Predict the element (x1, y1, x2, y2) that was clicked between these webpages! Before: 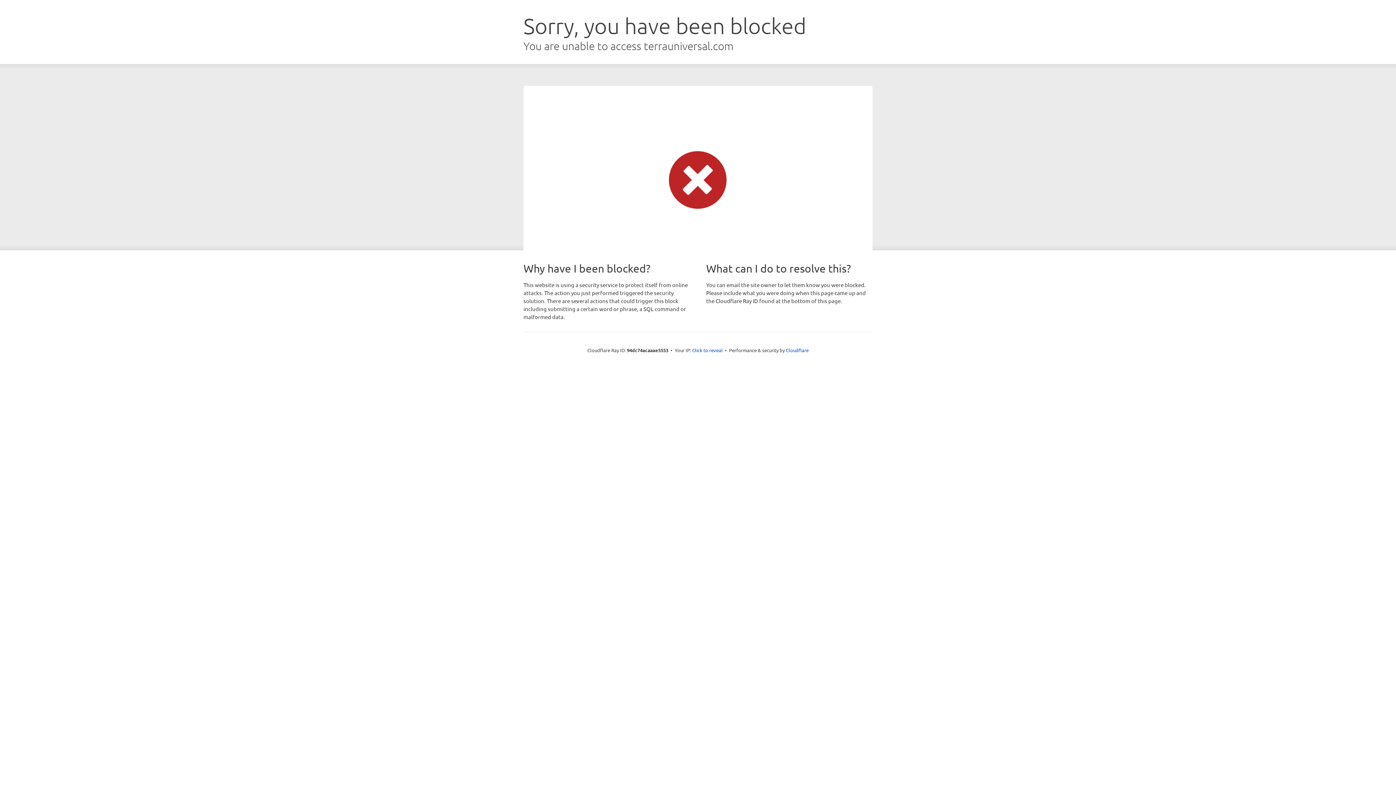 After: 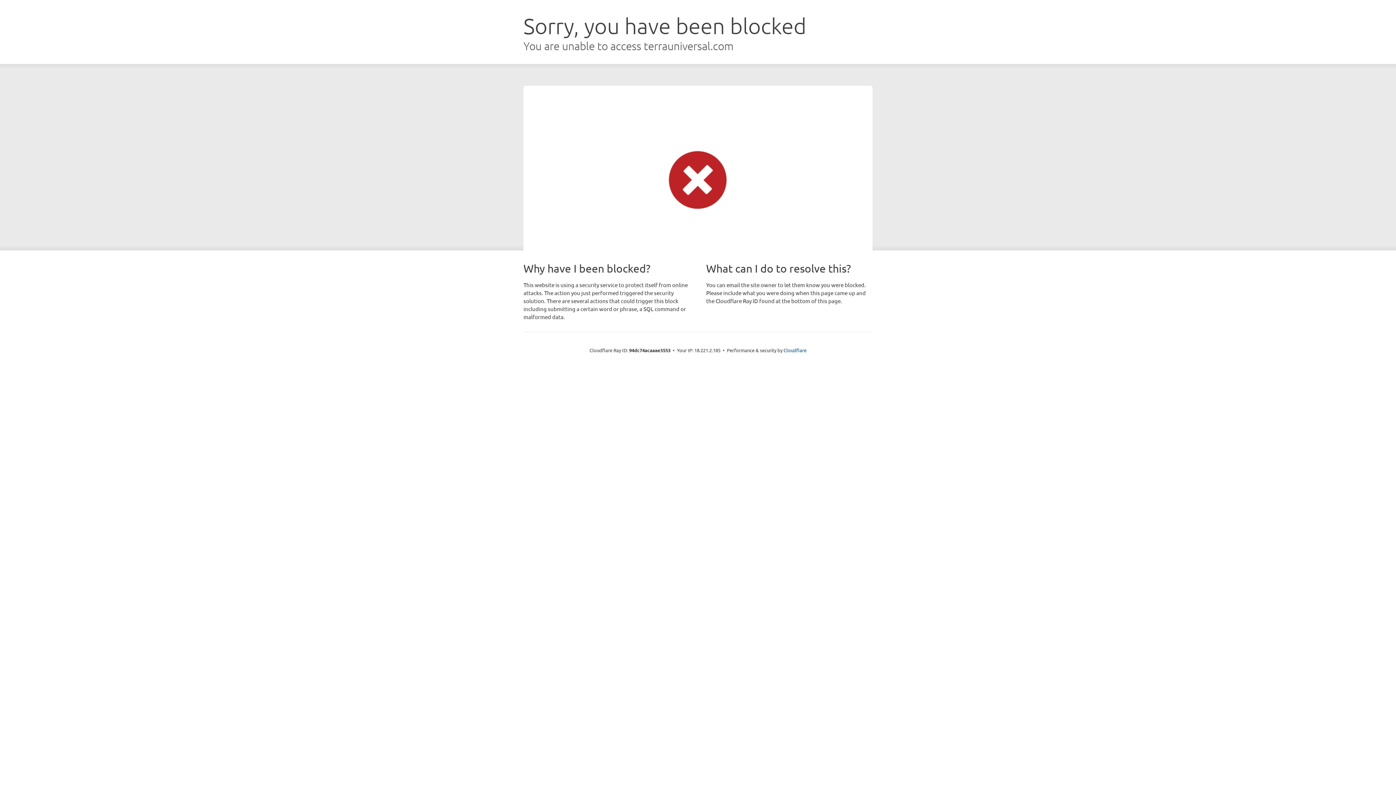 Action: bbox: (692, 346, 722, 353) label: Click to reveal